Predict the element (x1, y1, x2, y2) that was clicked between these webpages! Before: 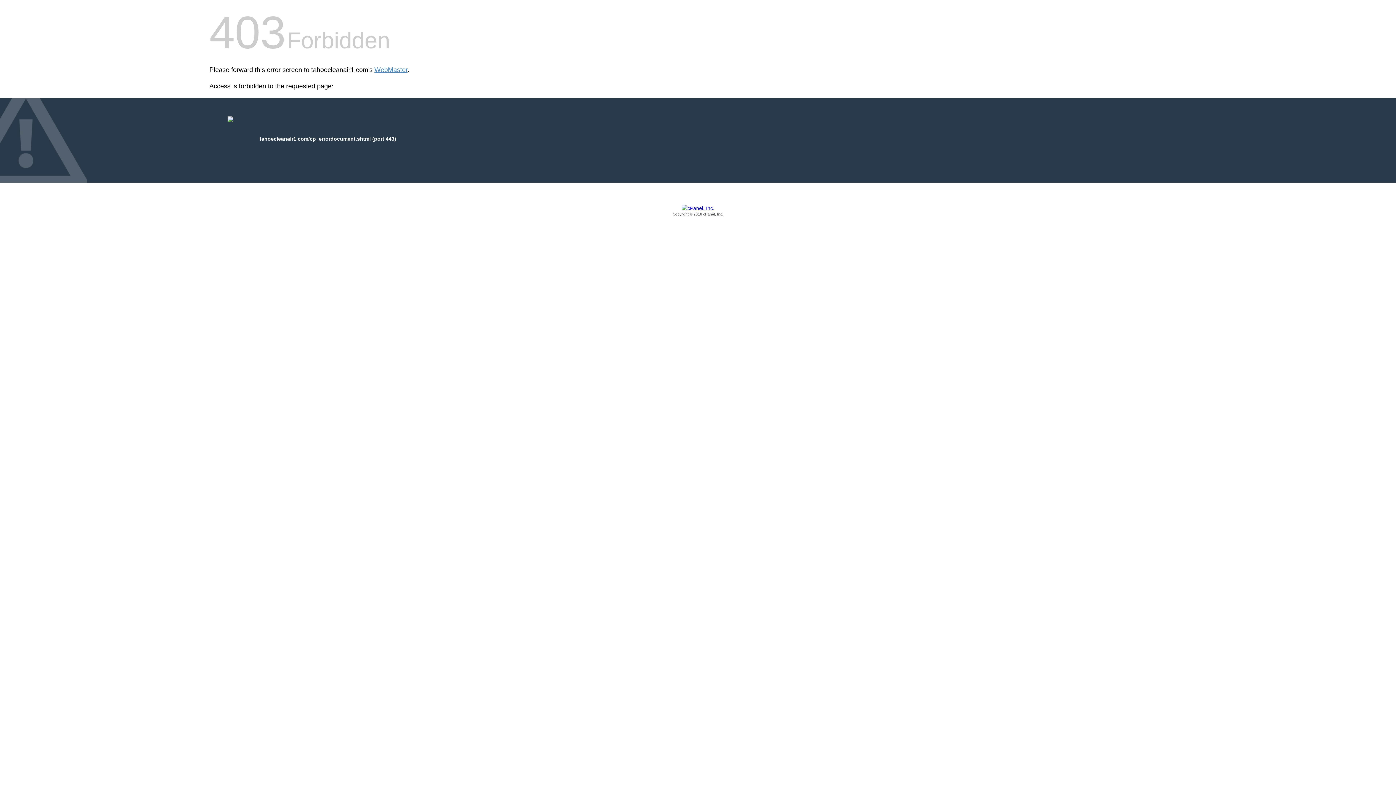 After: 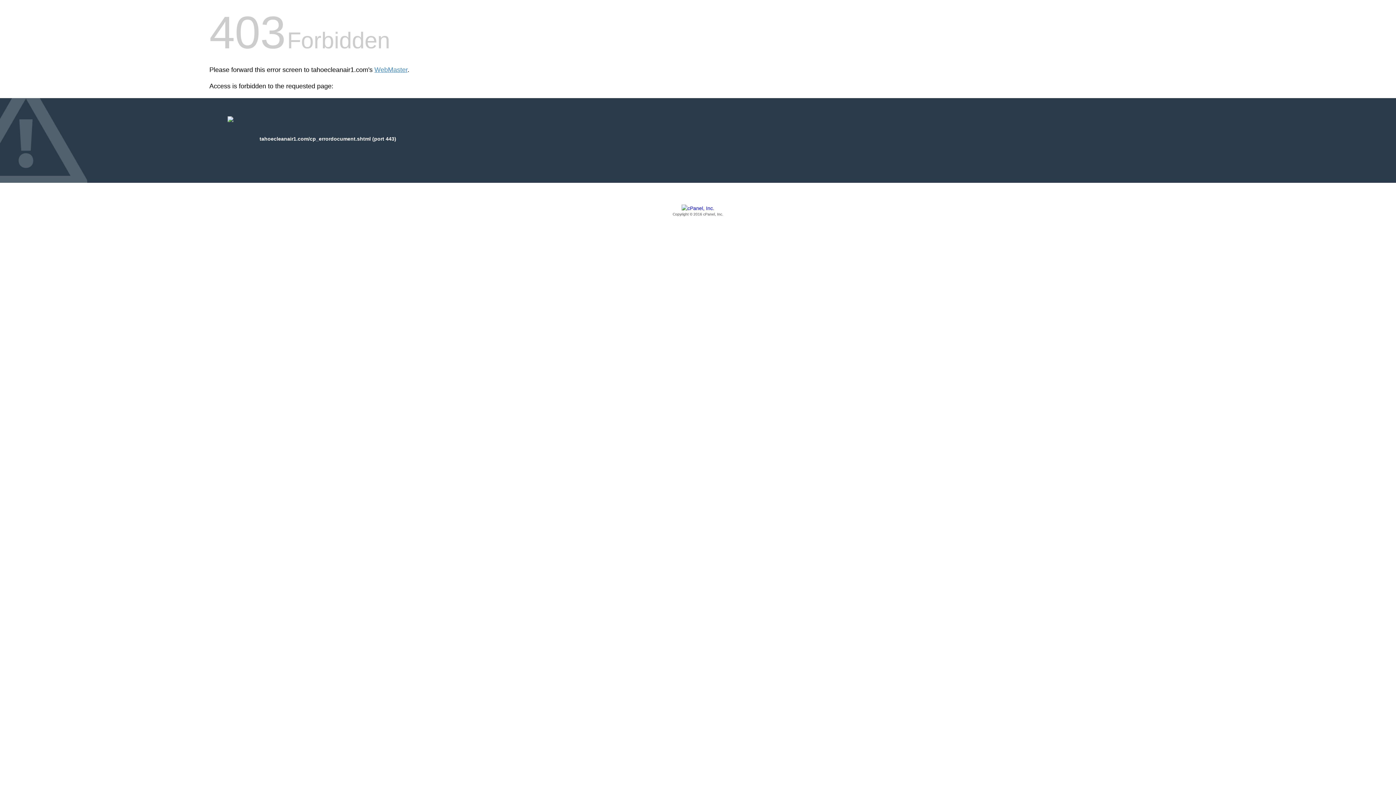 Action: bbox: (209, 205, 1186, 217) label: Copyright © 2016 cPanel, Inc.